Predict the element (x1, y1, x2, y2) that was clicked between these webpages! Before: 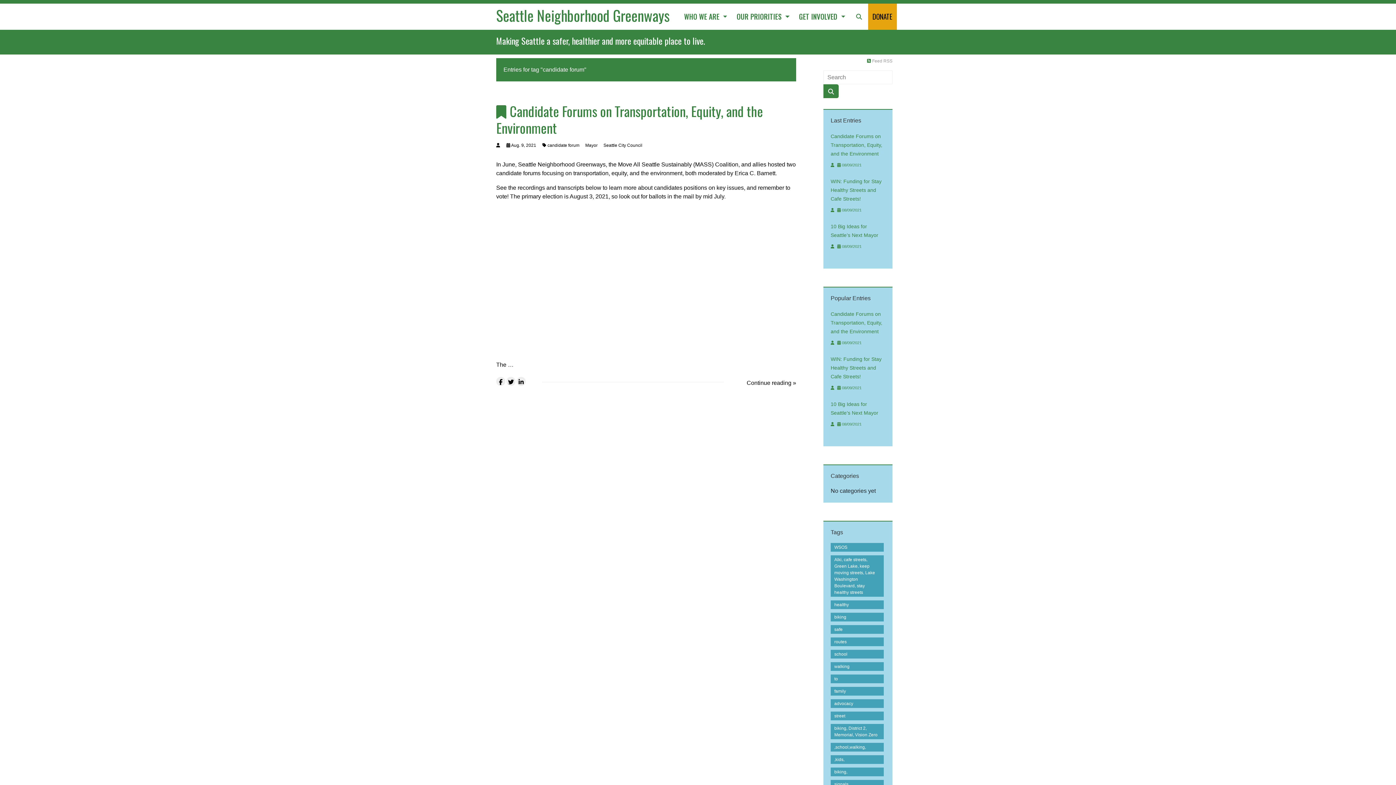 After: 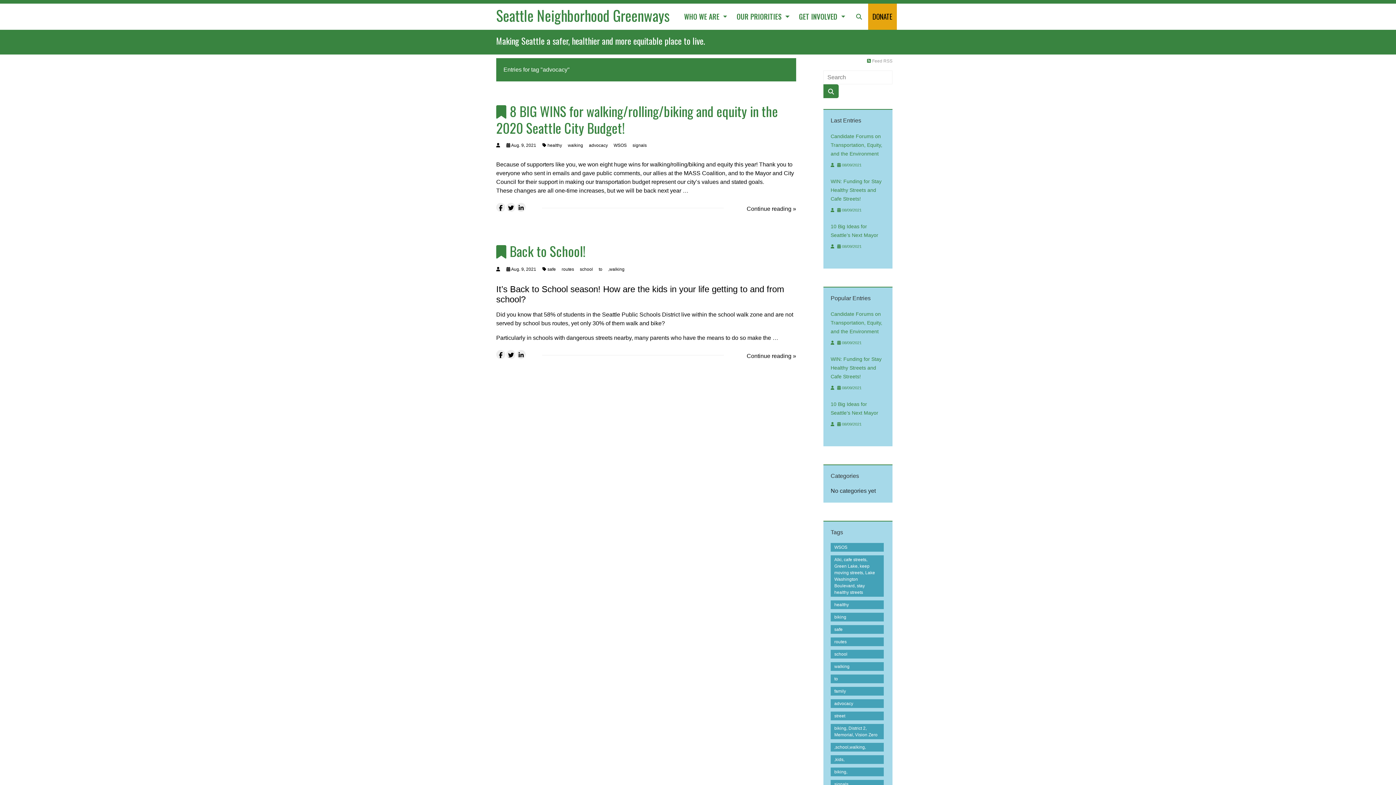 Action: bbox: (834, 700, 853, 707) label: advocacy